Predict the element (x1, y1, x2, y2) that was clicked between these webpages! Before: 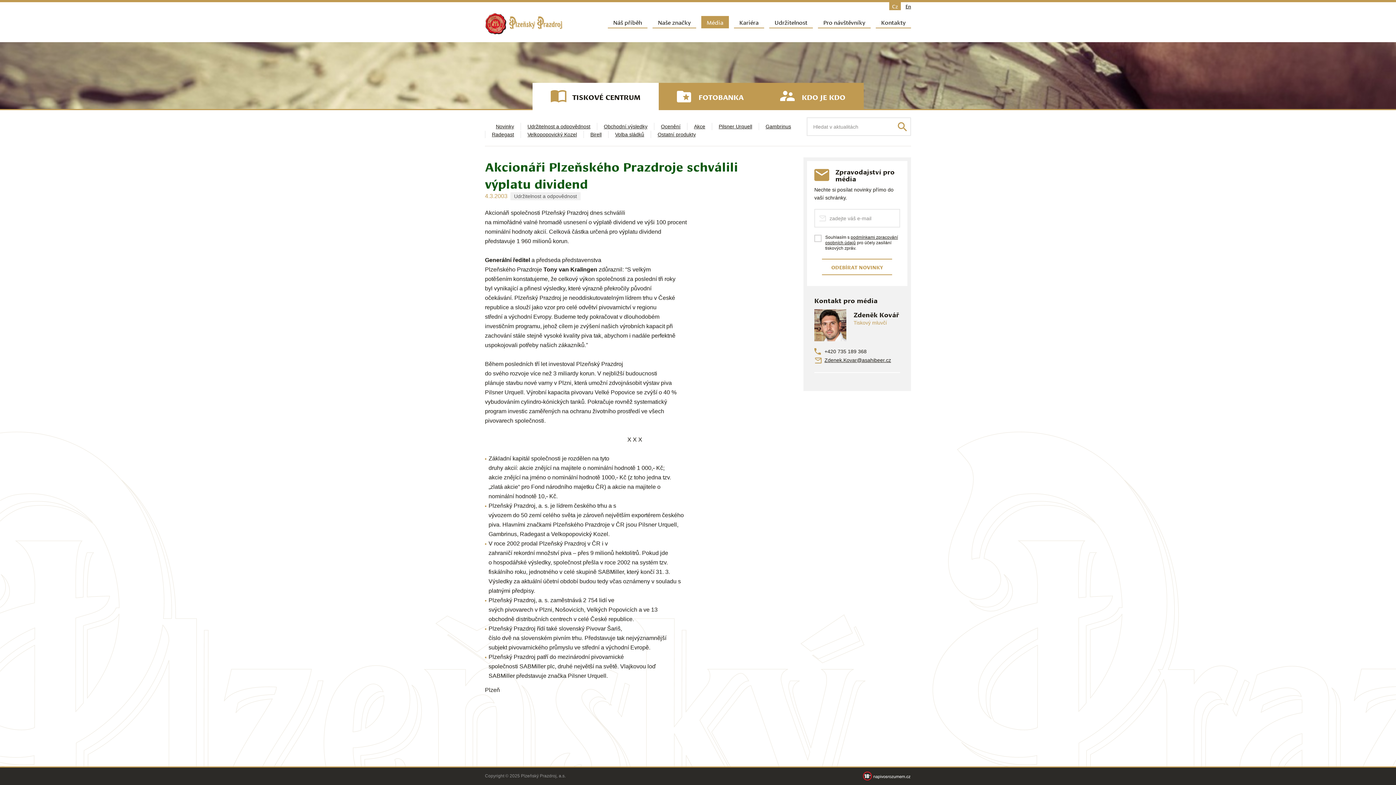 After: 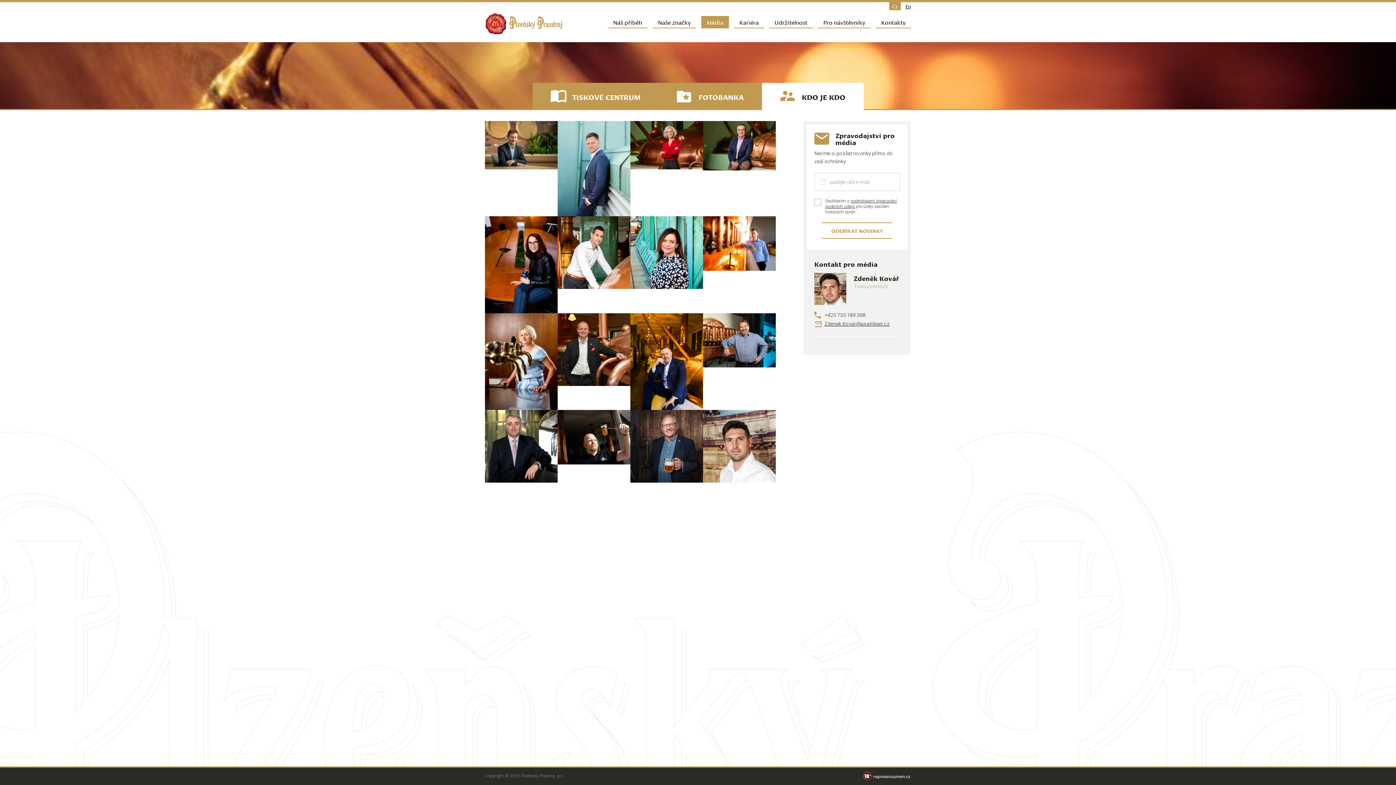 Action: bbox: (762, 82, 863, 110) label: KDO JE KDO